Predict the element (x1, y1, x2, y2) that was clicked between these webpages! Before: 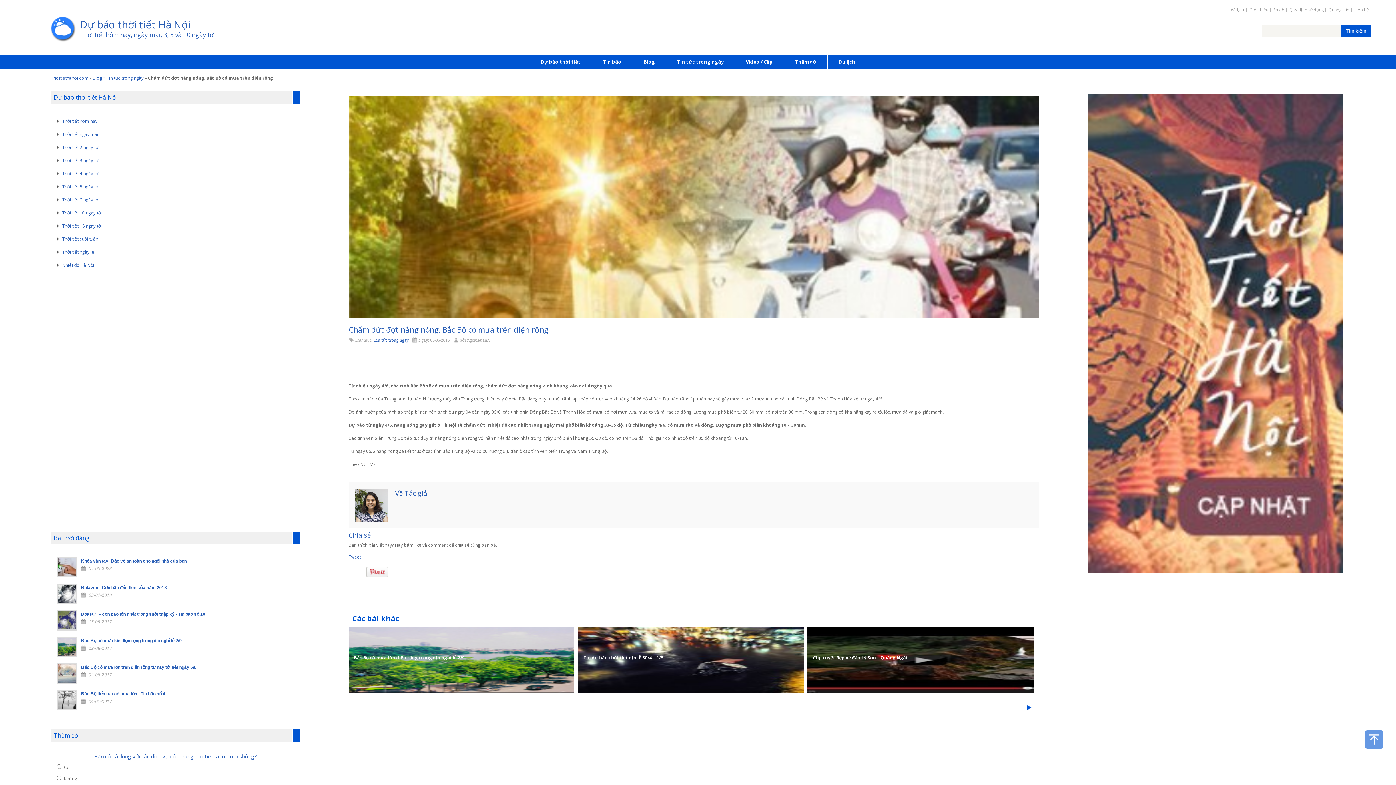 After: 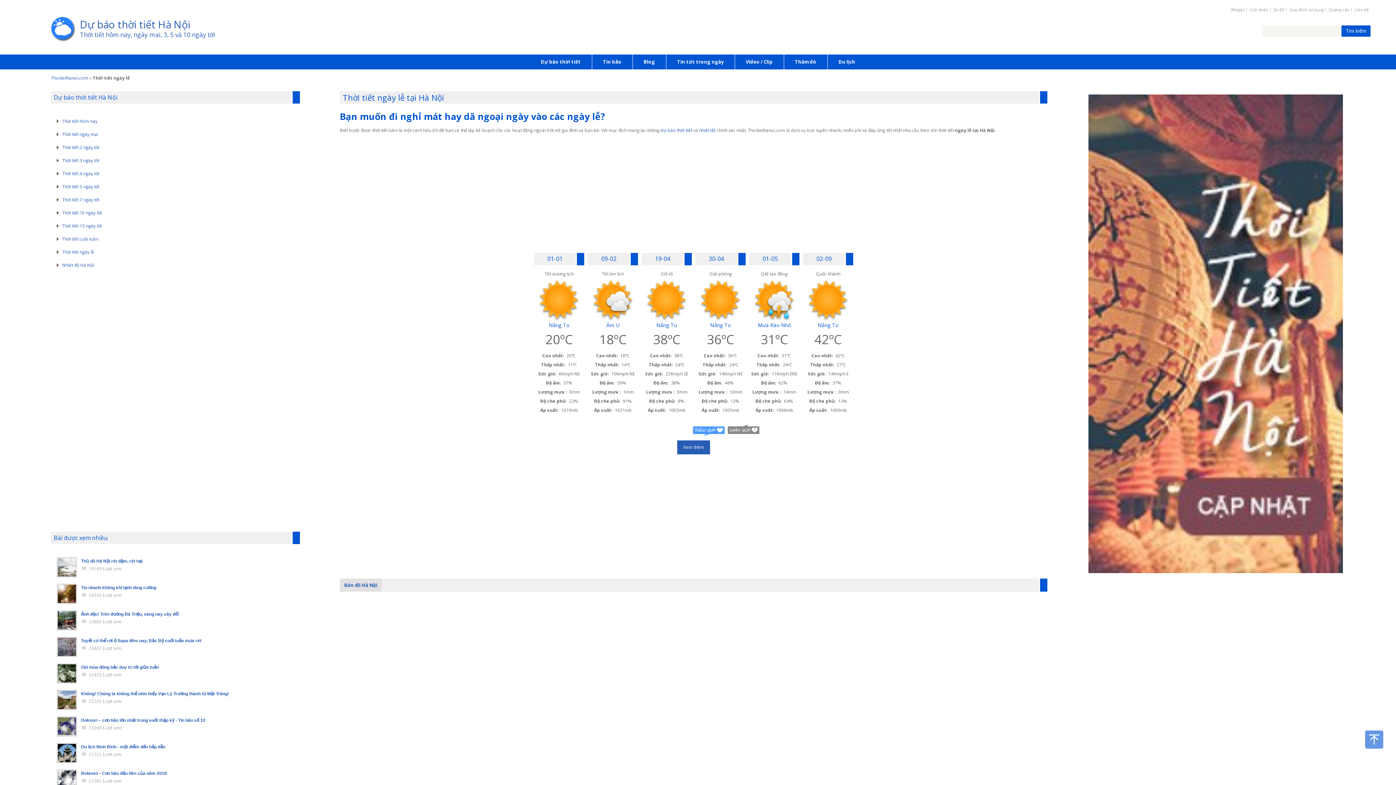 Action: label: Thời tiết ngày lễ bbox: (62, 249, 94, 255)